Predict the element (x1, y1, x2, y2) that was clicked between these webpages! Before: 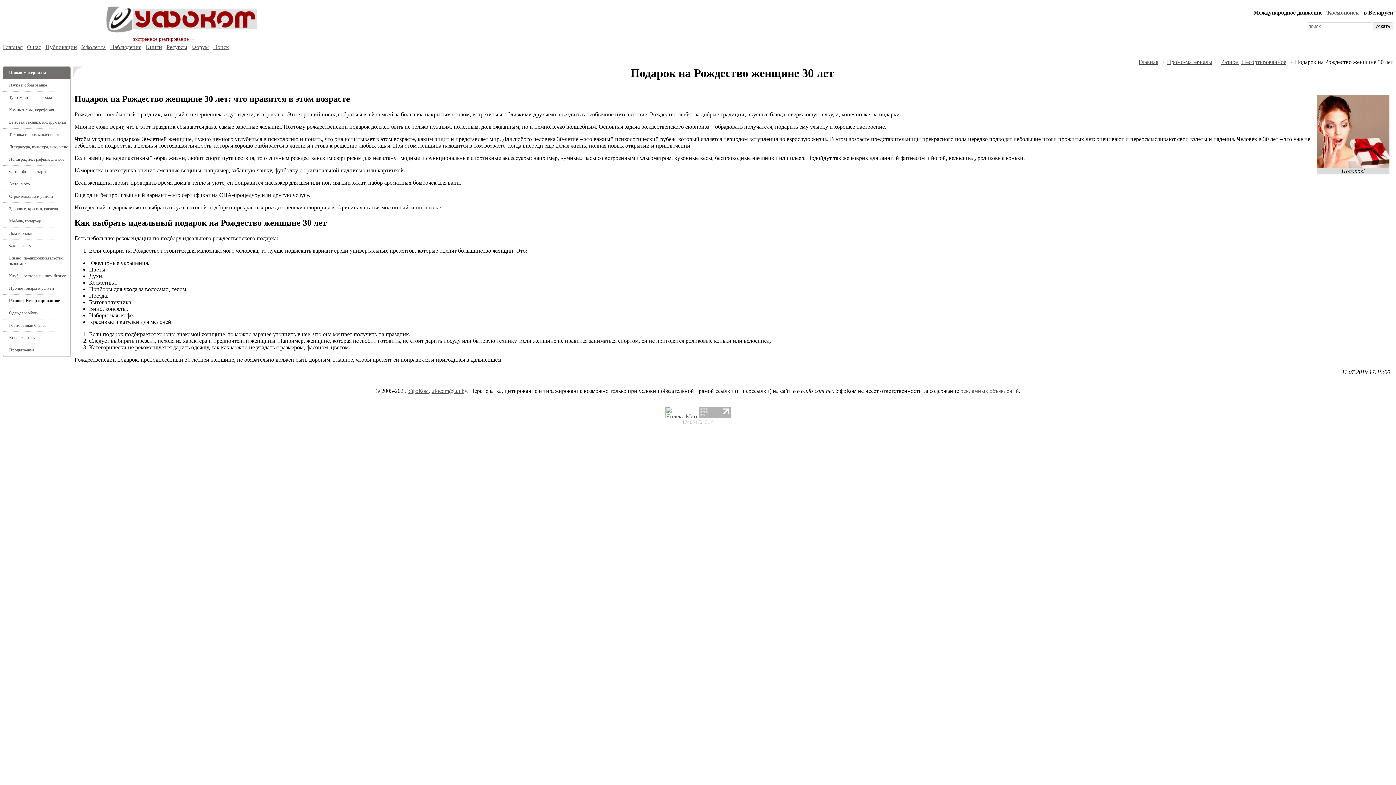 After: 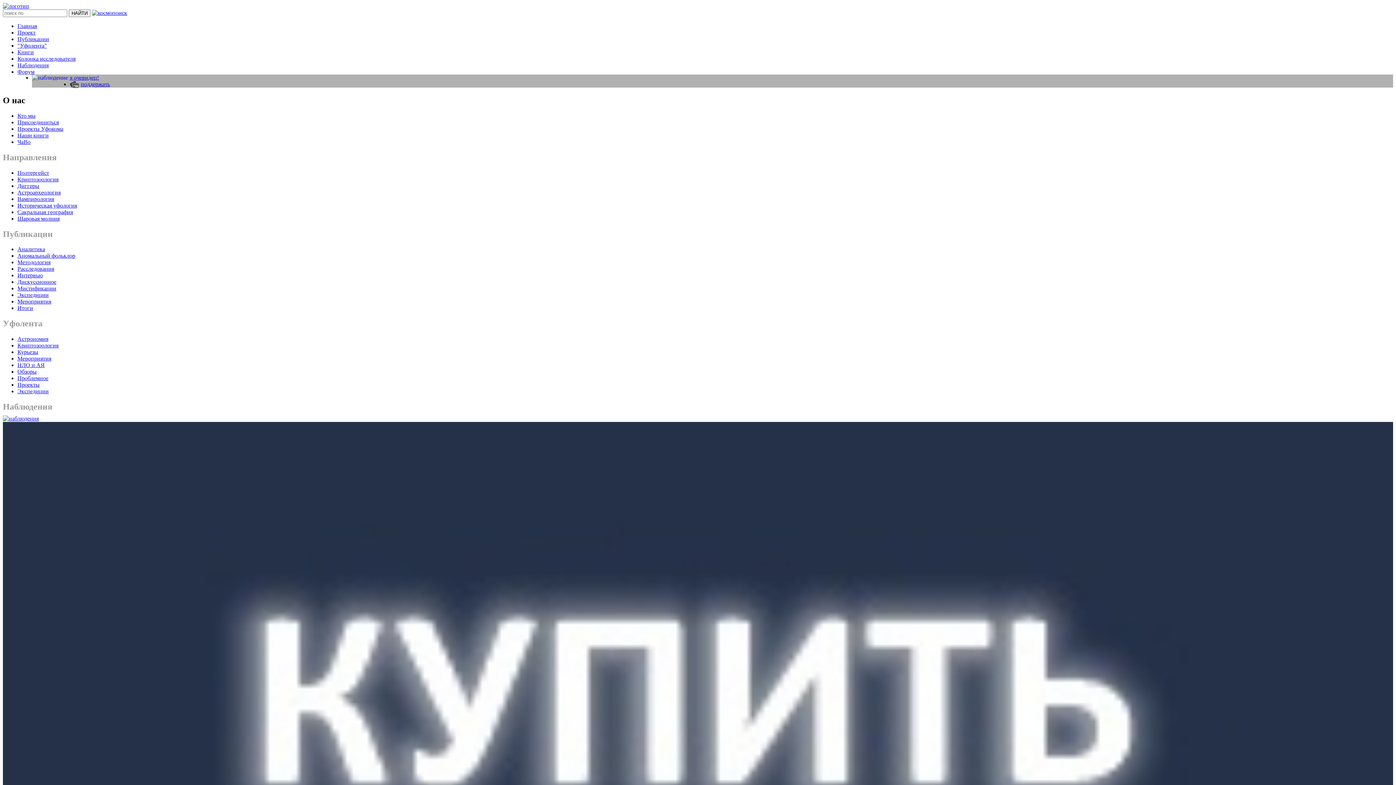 Action: label: Главная bbox: (1138, 58, 1158, 65)